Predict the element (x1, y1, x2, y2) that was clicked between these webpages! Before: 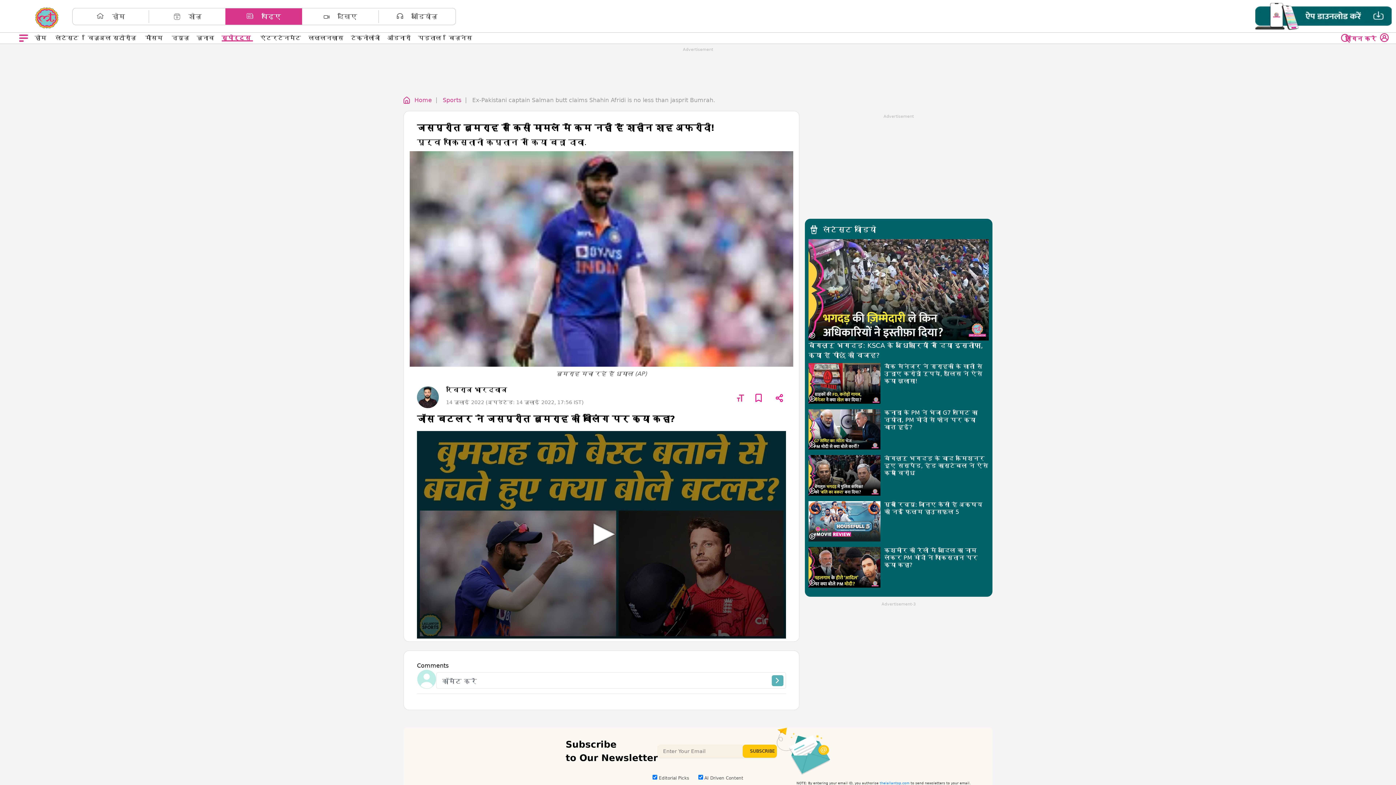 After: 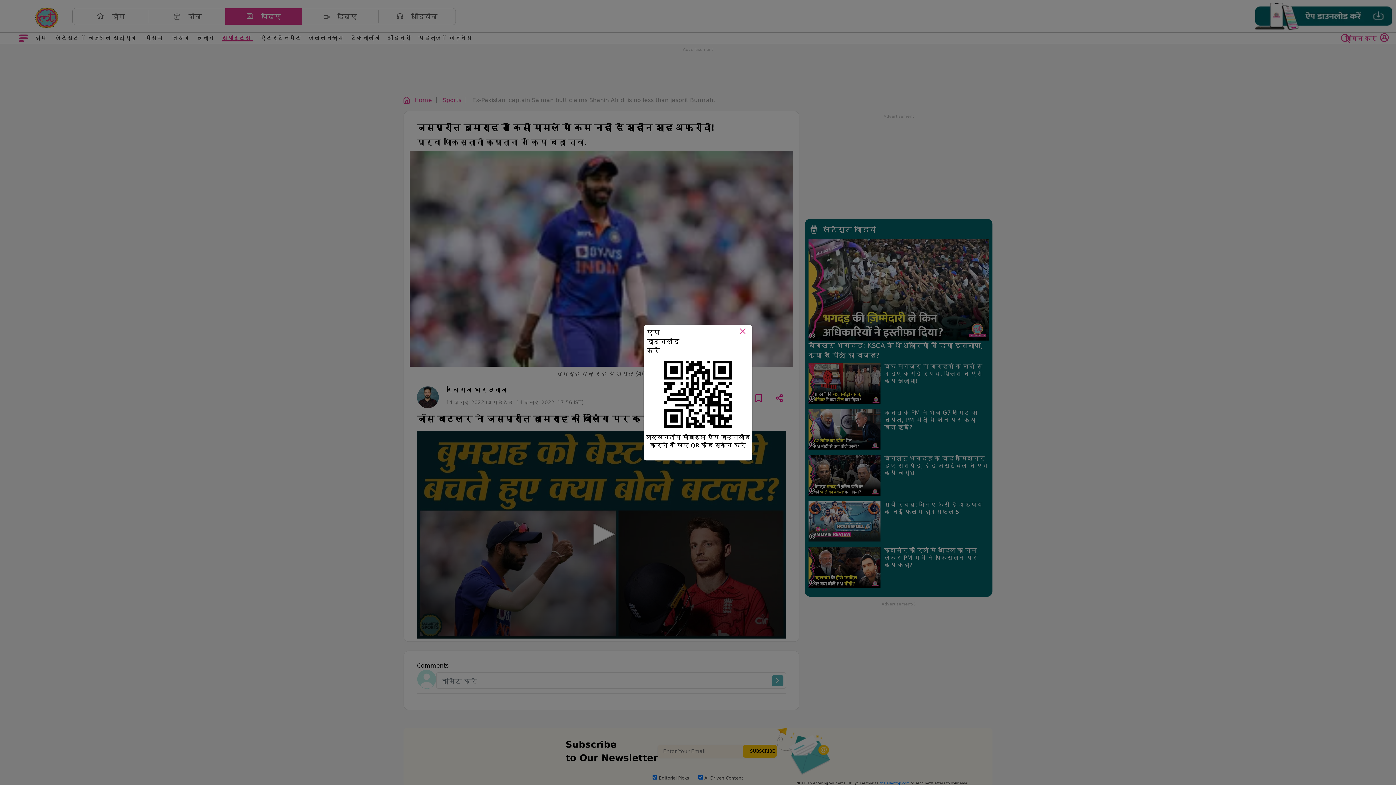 Action: bbox: (1255, 2, 1392, 30)